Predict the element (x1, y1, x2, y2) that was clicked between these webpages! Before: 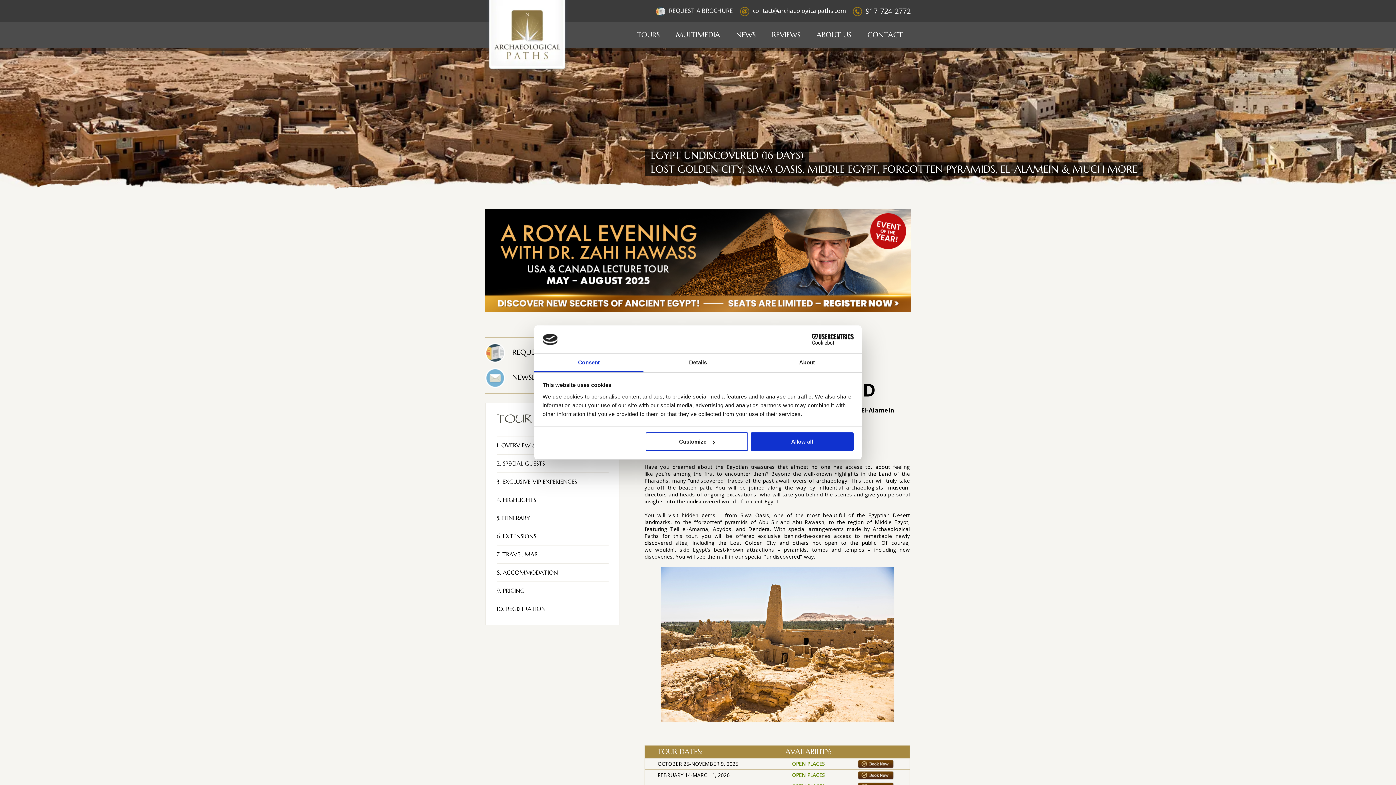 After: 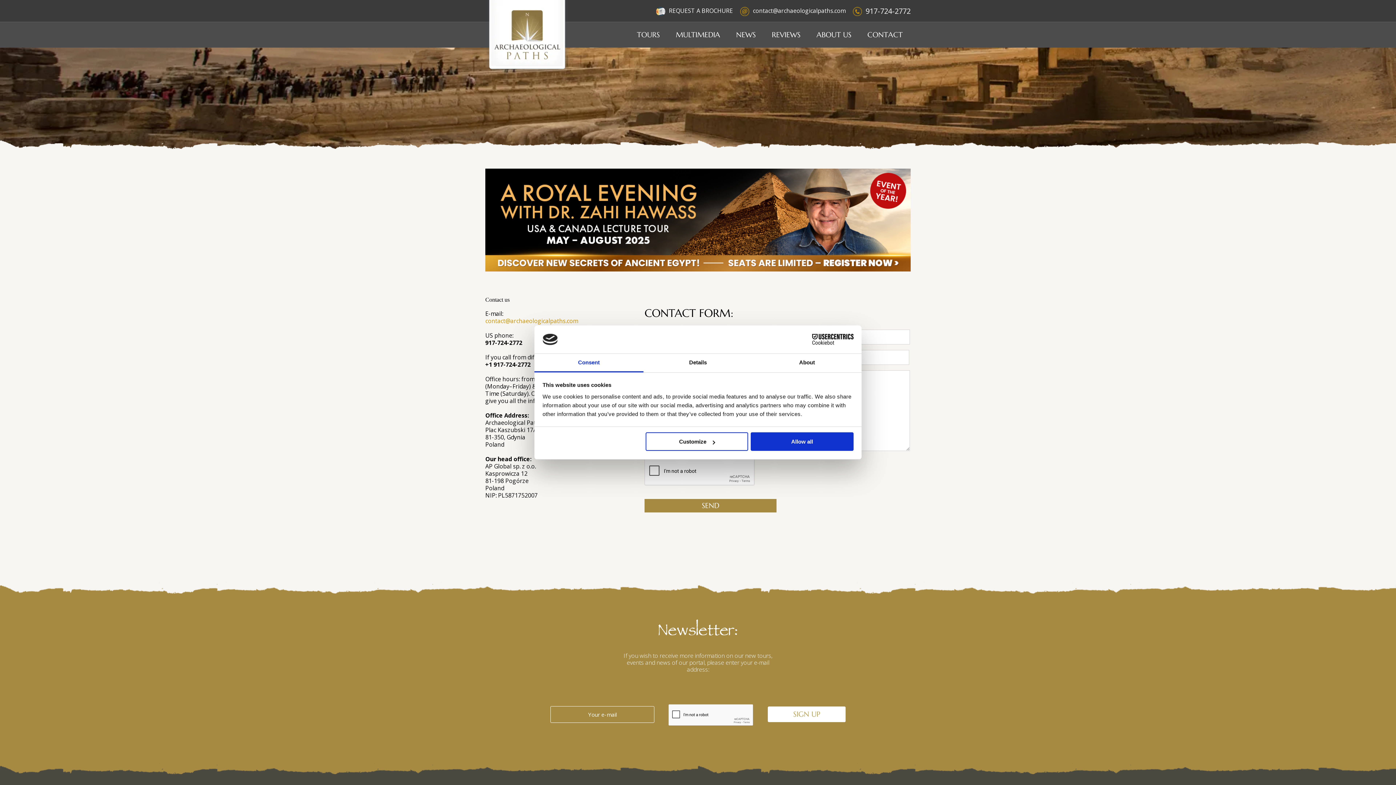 Action: label: contact@archaeologicalpaths.com bbox: (753, 6, 845, 14)